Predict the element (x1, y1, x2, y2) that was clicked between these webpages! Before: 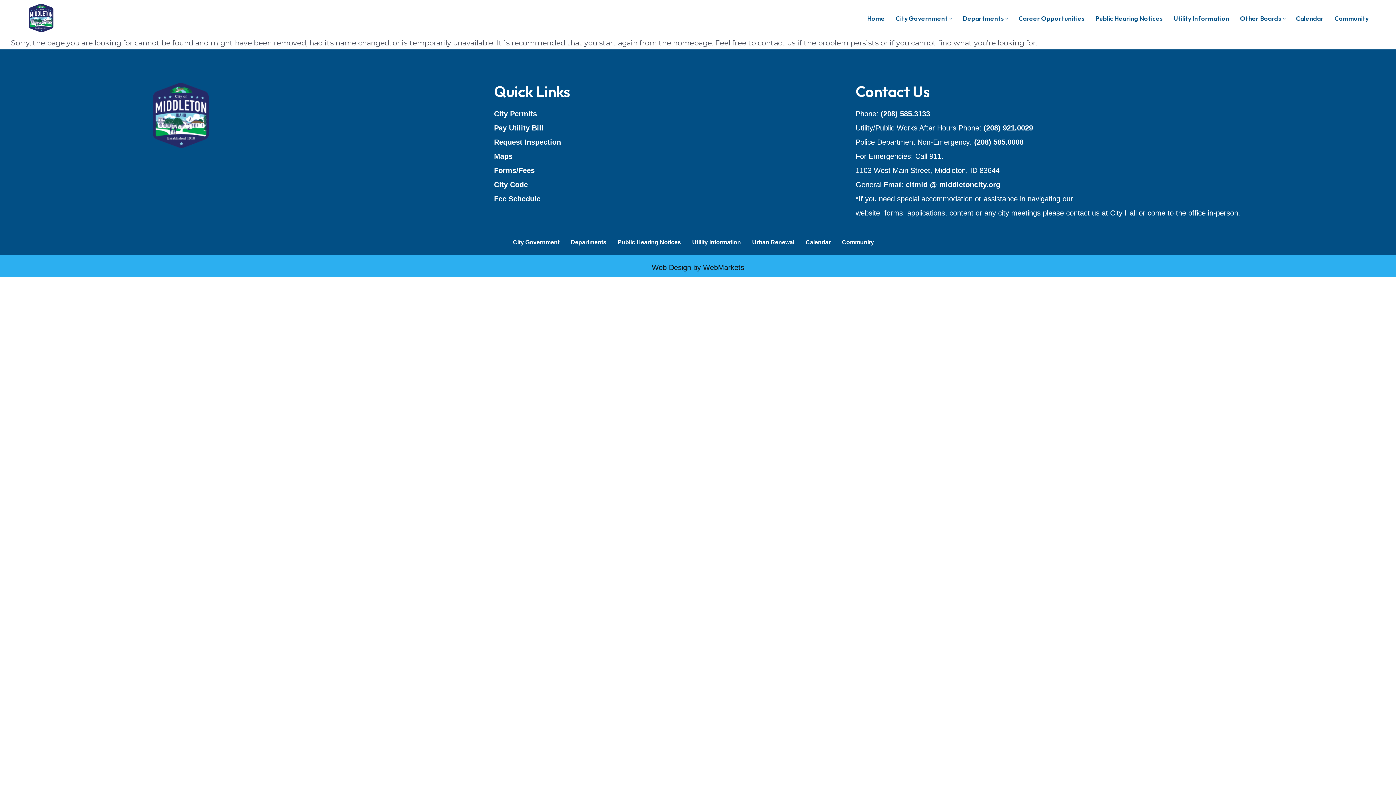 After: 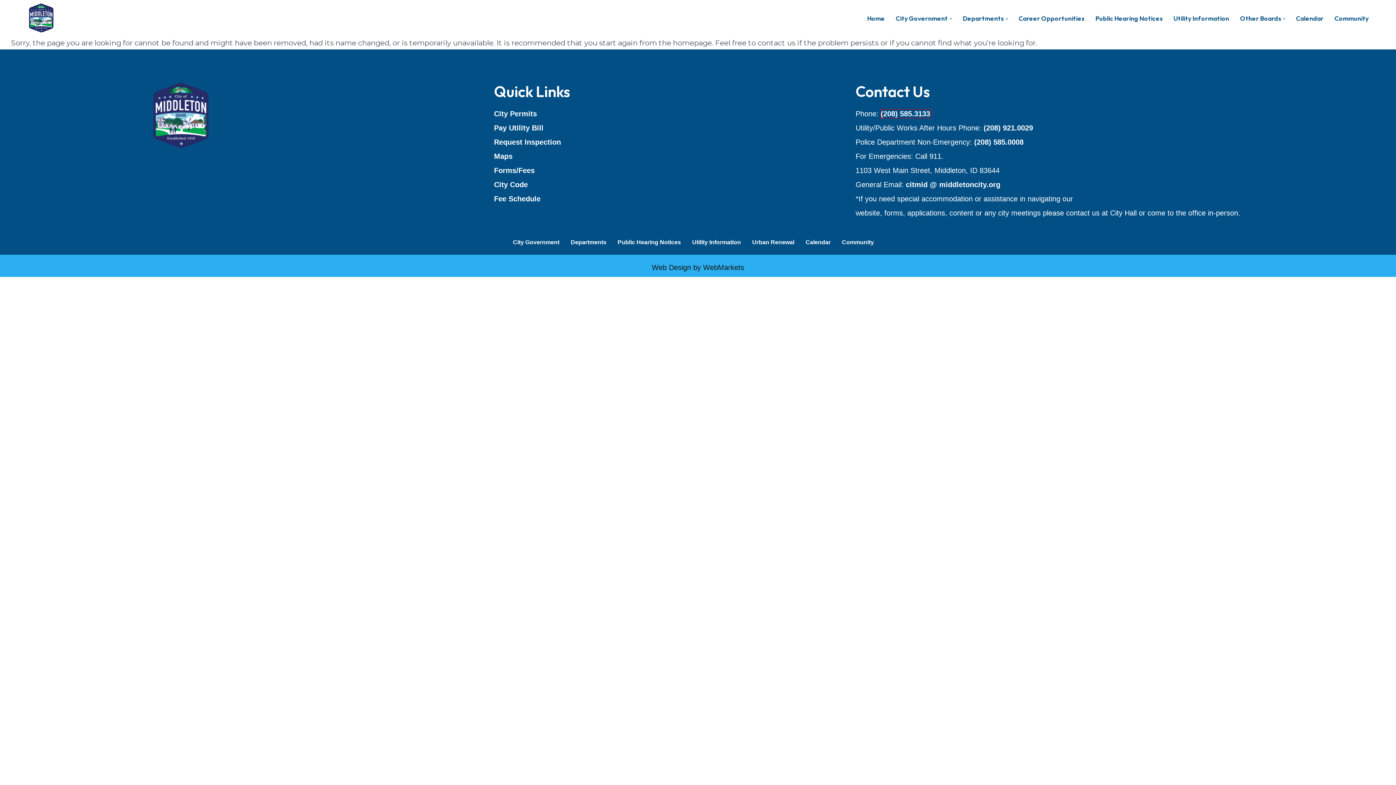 Action: bbox: (880, 109, 930, 117) label: (208) 585.3133